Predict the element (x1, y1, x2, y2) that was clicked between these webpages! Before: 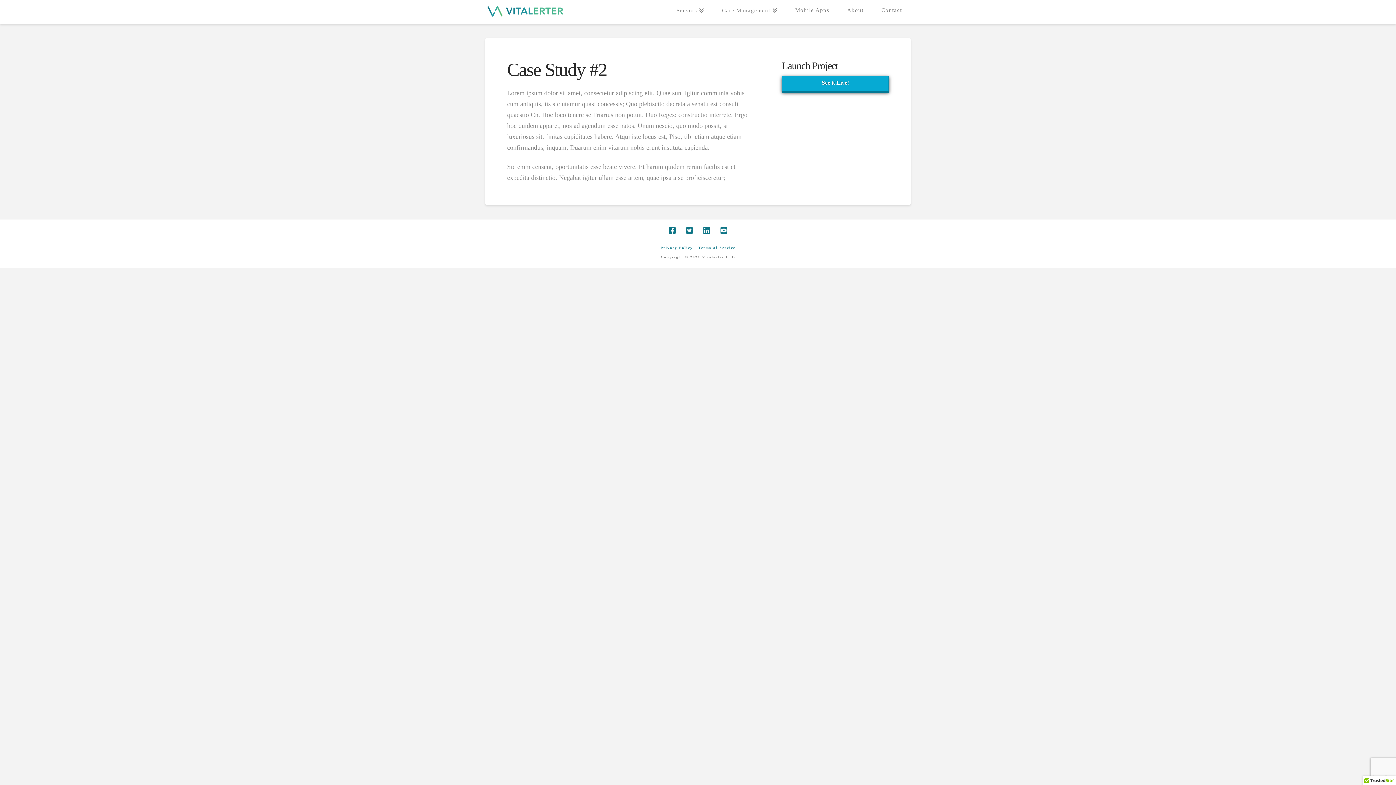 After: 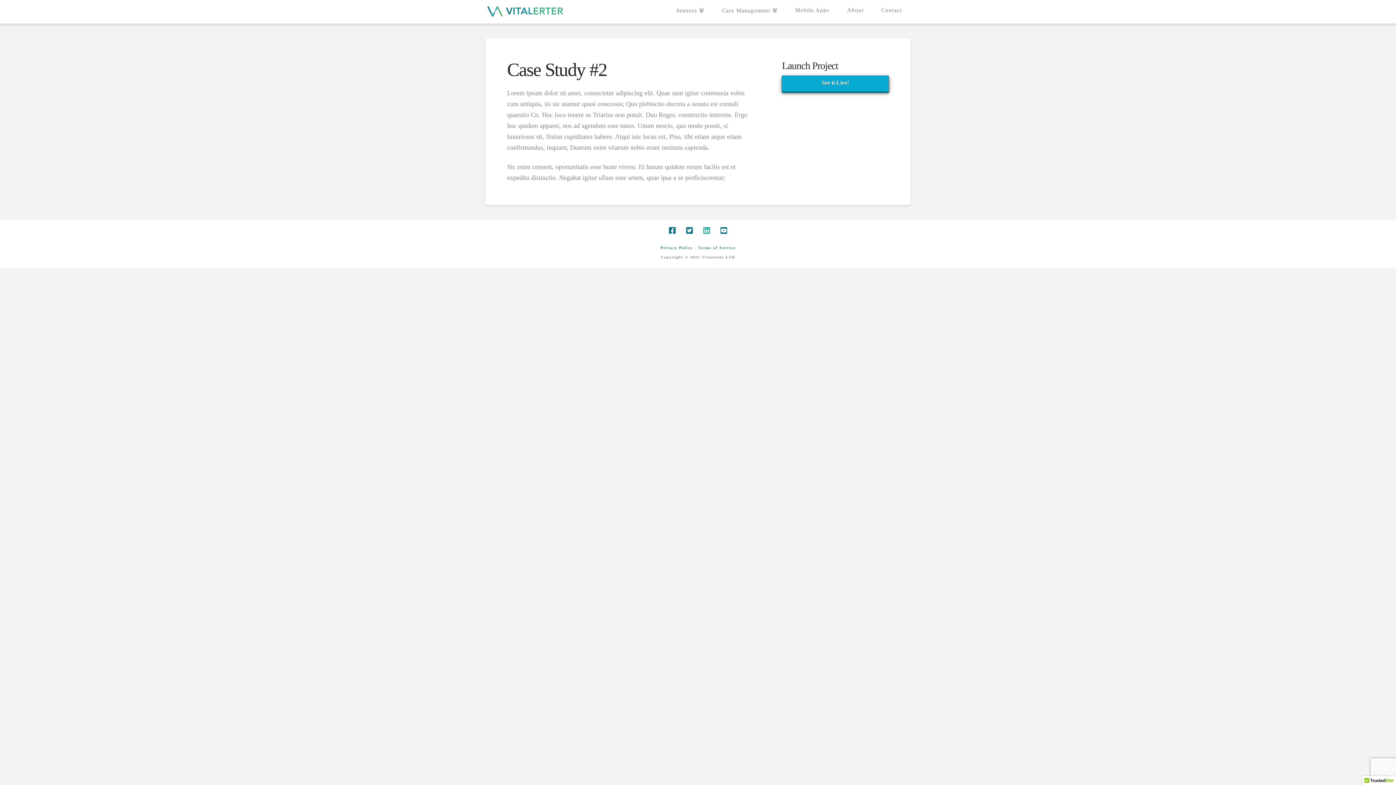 Action: bbox: (703, 226, 710, 234)